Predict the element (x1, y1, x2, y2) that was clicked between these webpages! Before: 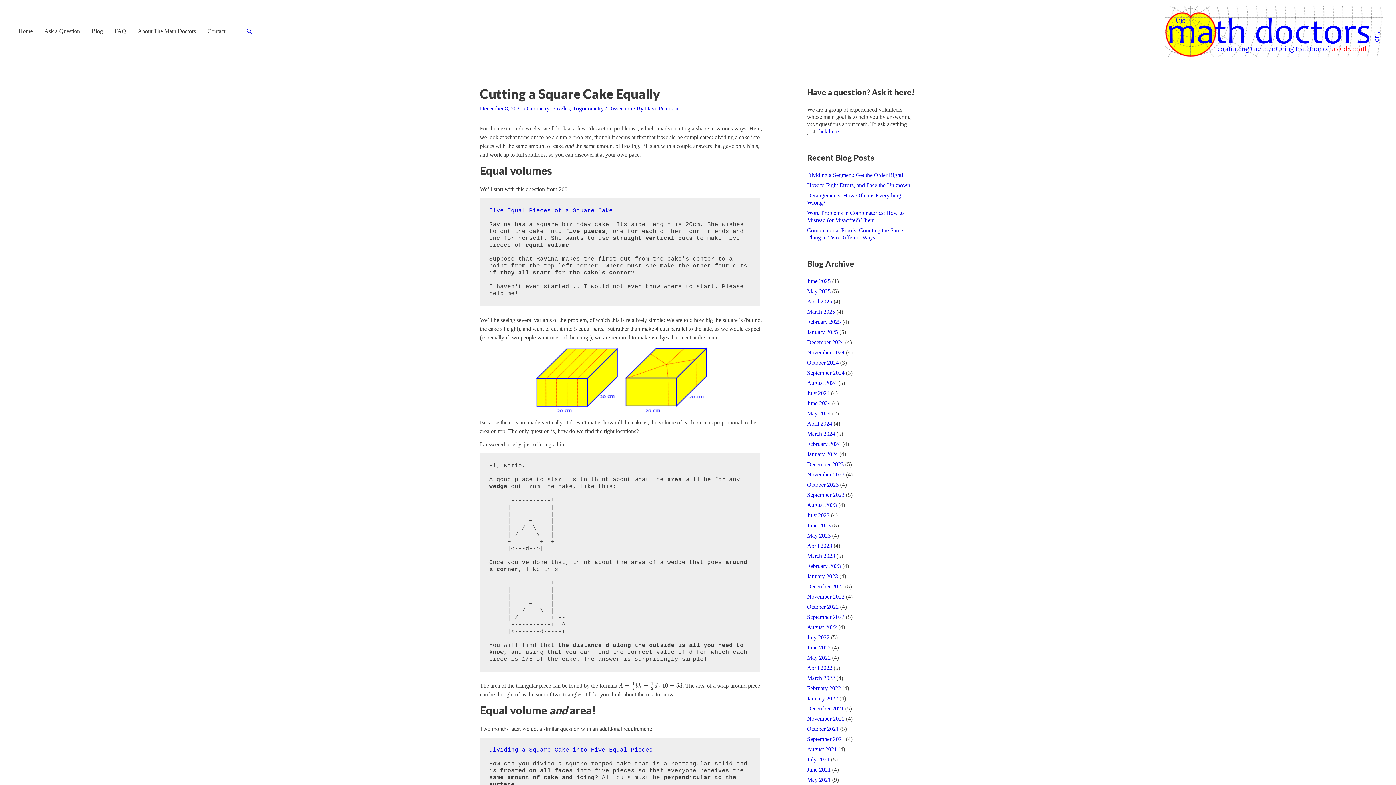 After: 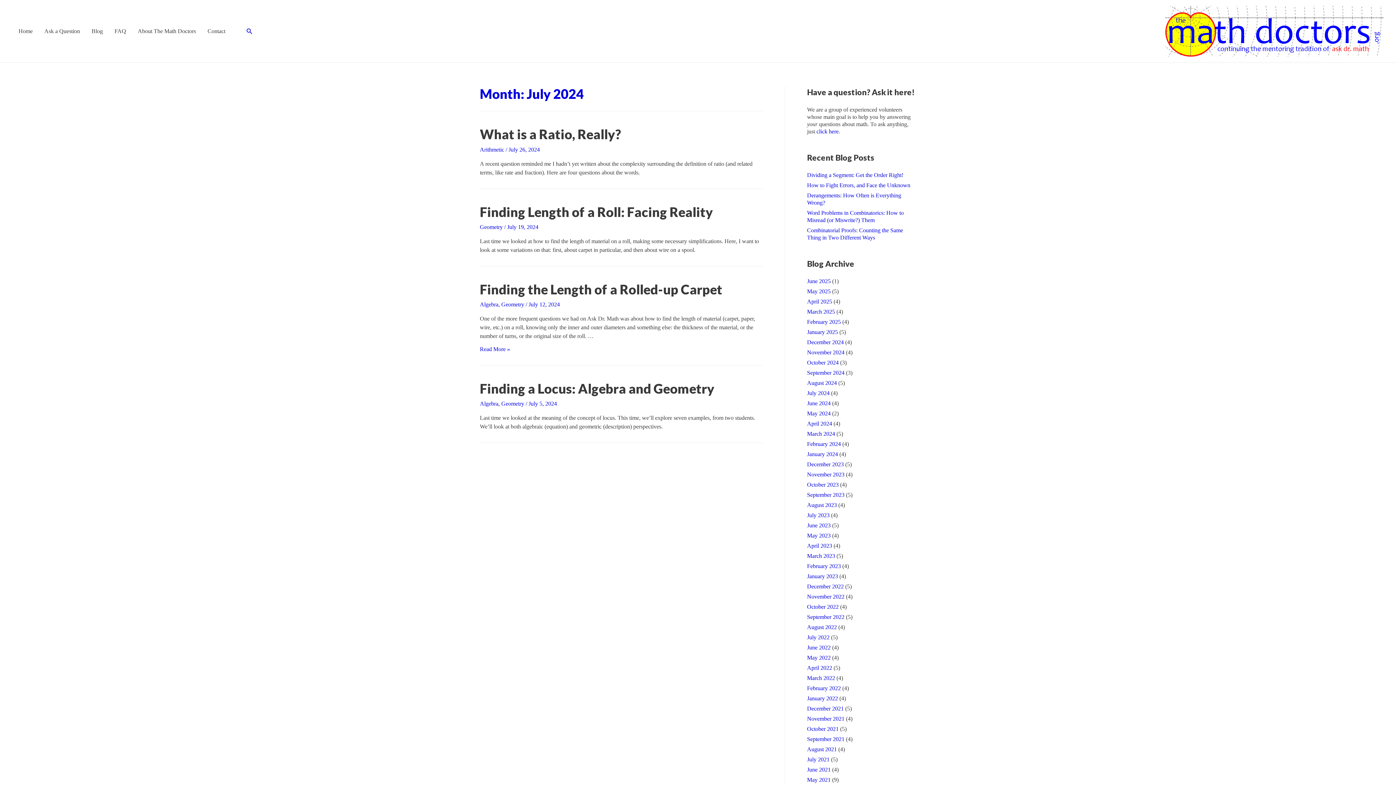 Action: label: July 2024 bbox: (807, 390, 829, 396)